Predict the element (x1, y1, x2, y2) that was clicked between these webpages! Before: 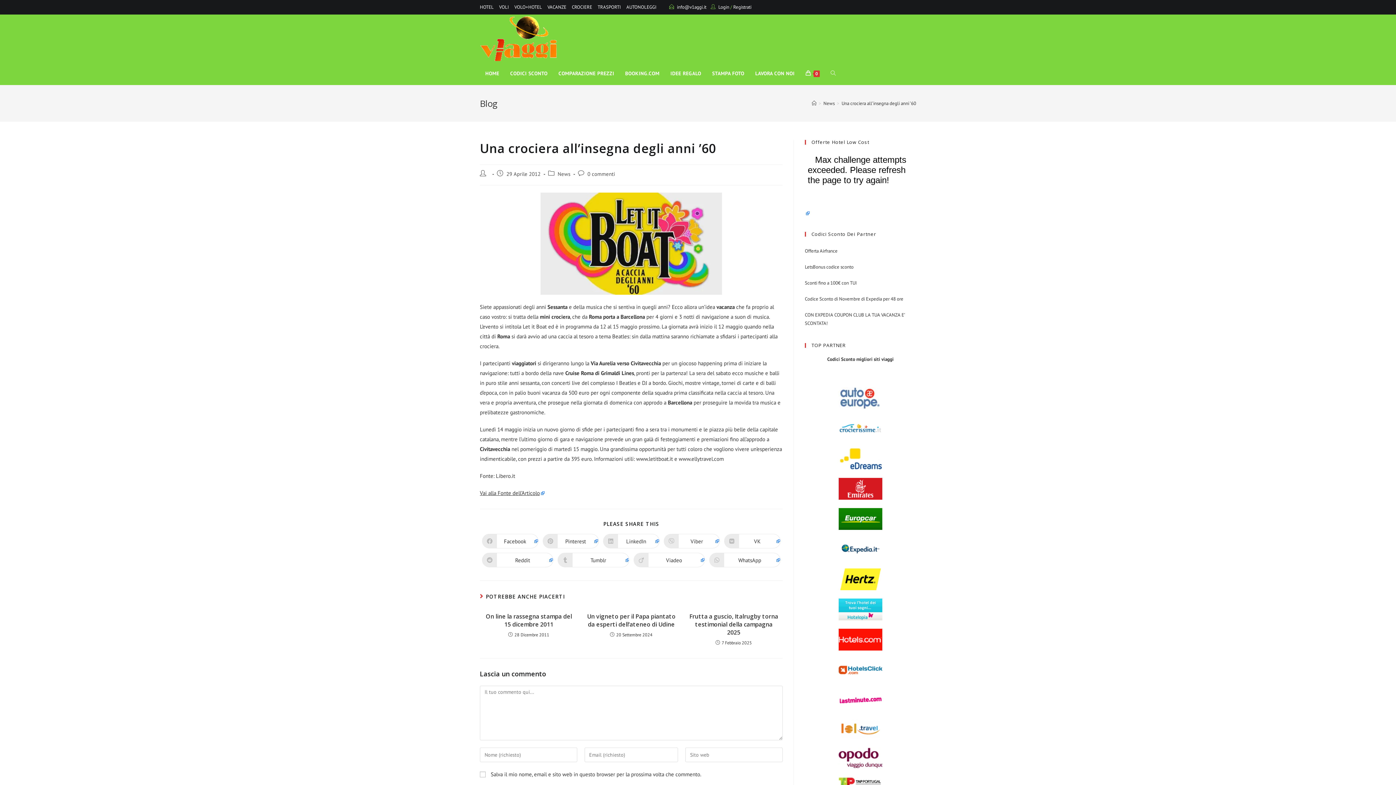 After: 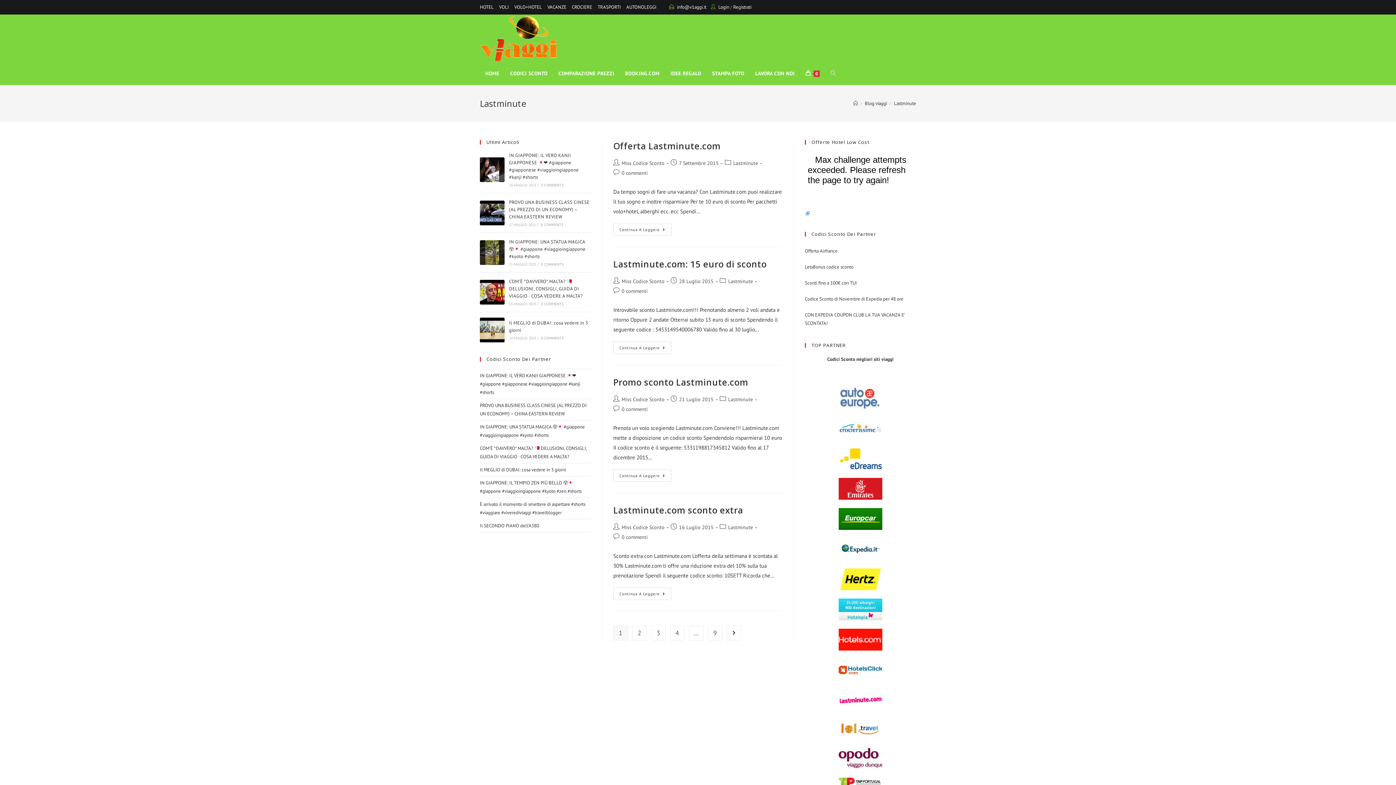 Action: bbox: (838, 696, 882, 703)